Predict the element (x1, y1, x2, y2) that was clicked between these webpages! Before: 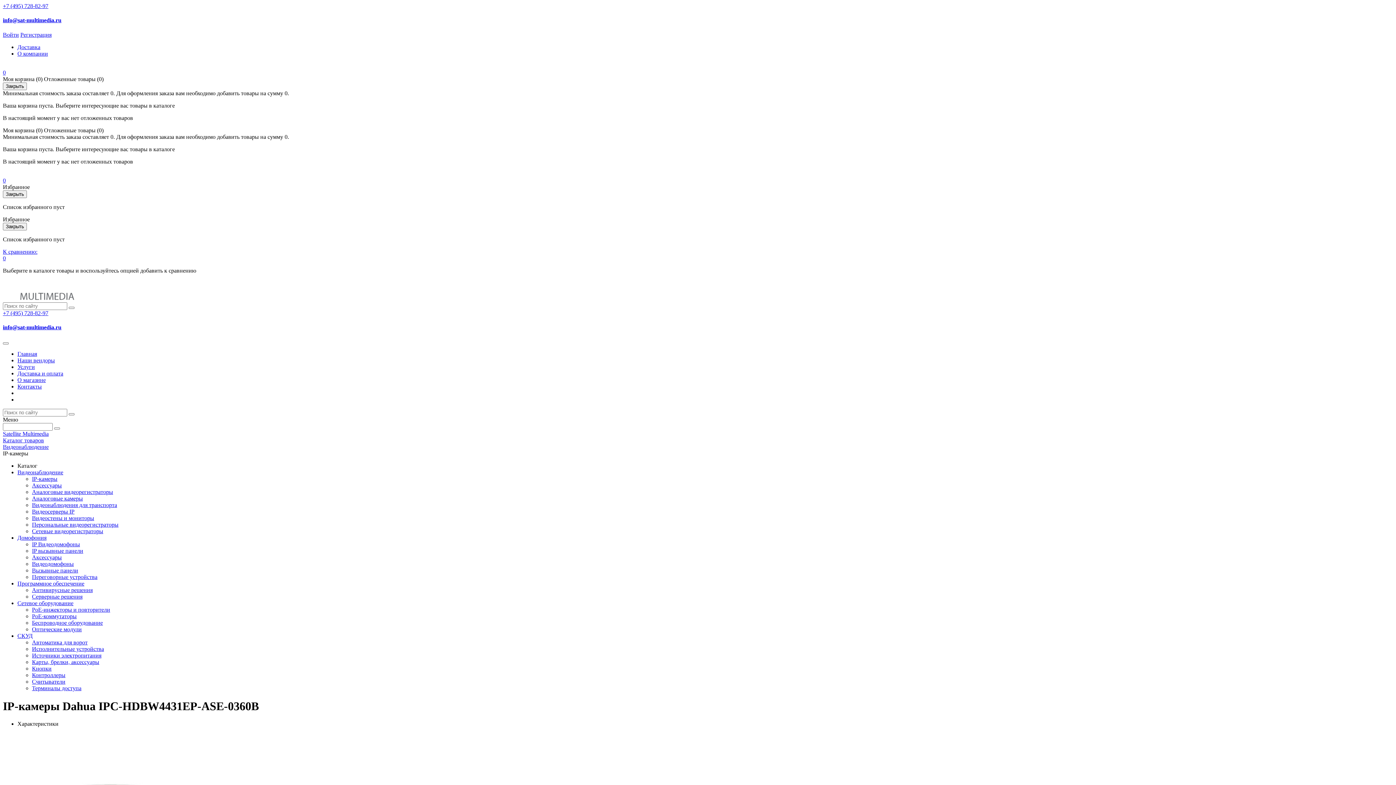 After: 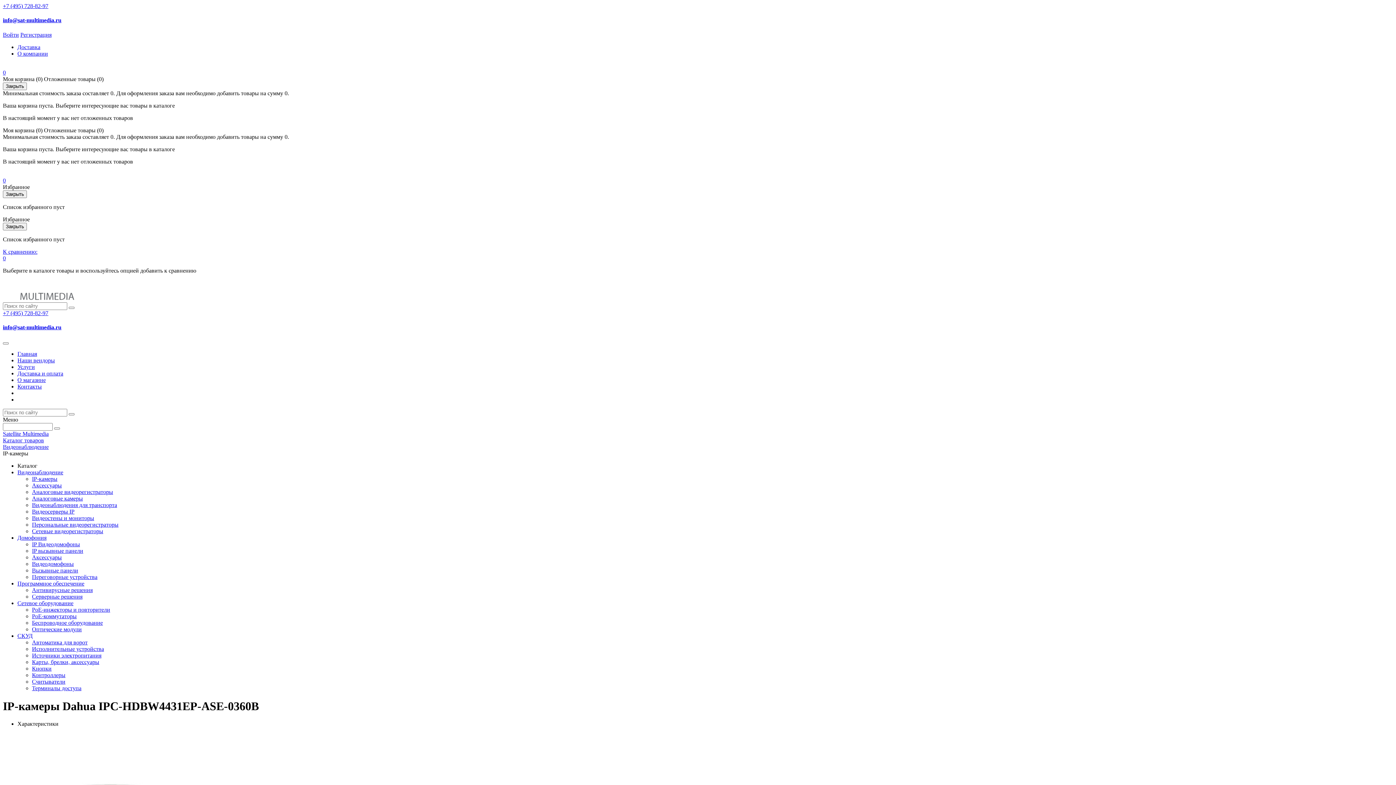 Action: bbox: (2, 2, 48, 9) label: +7 (495) 728-82-97